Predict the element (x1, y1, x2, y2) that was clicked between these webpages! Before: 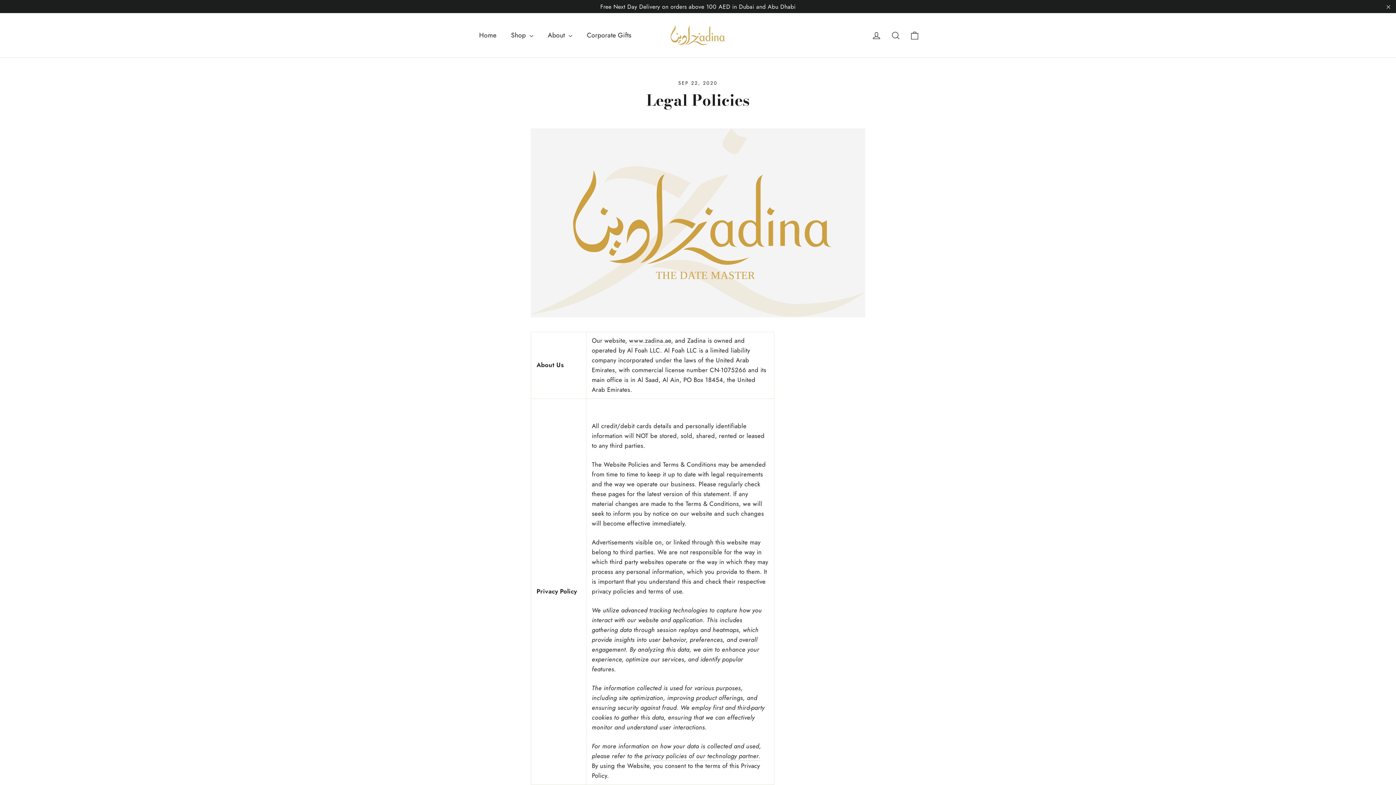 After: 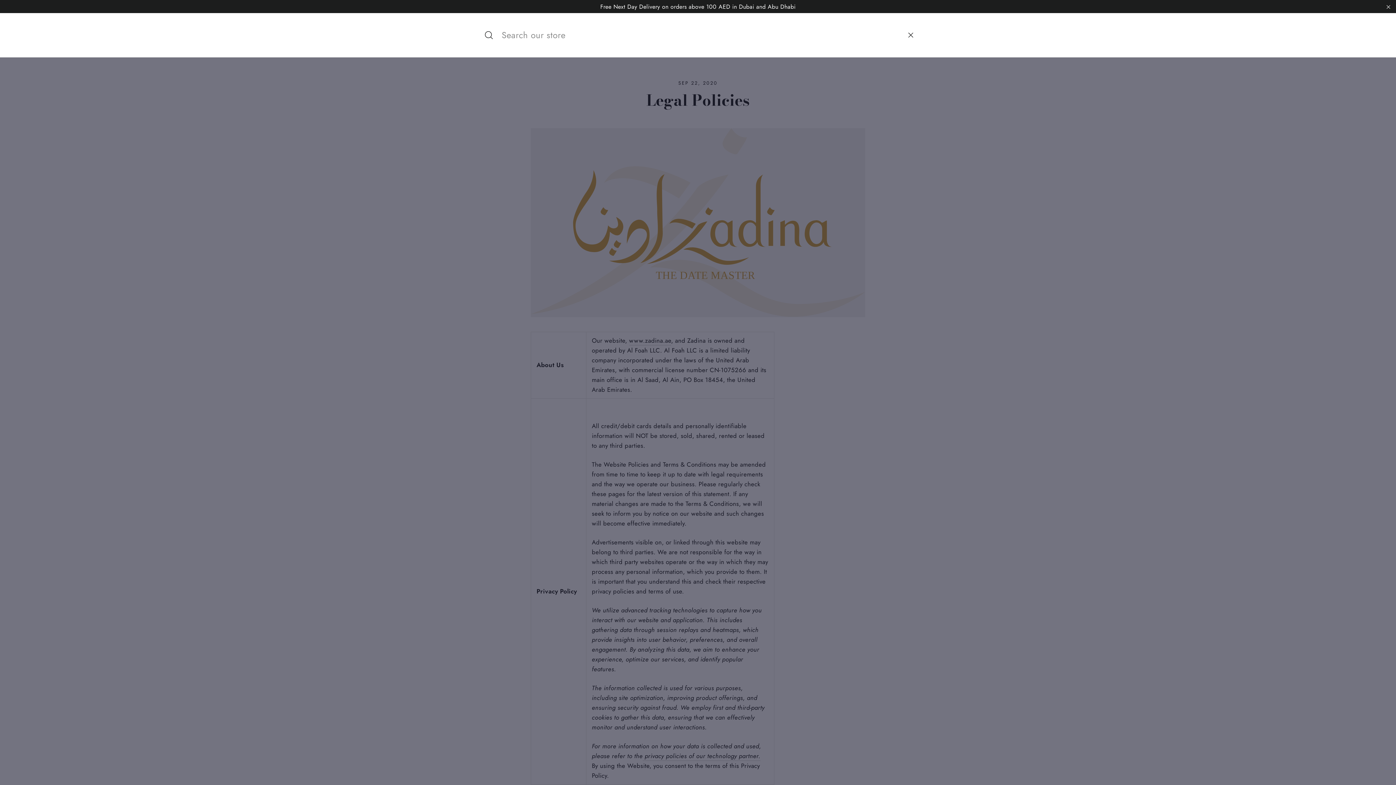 Action: bbox: (886, 26, 905, 44) label: Search